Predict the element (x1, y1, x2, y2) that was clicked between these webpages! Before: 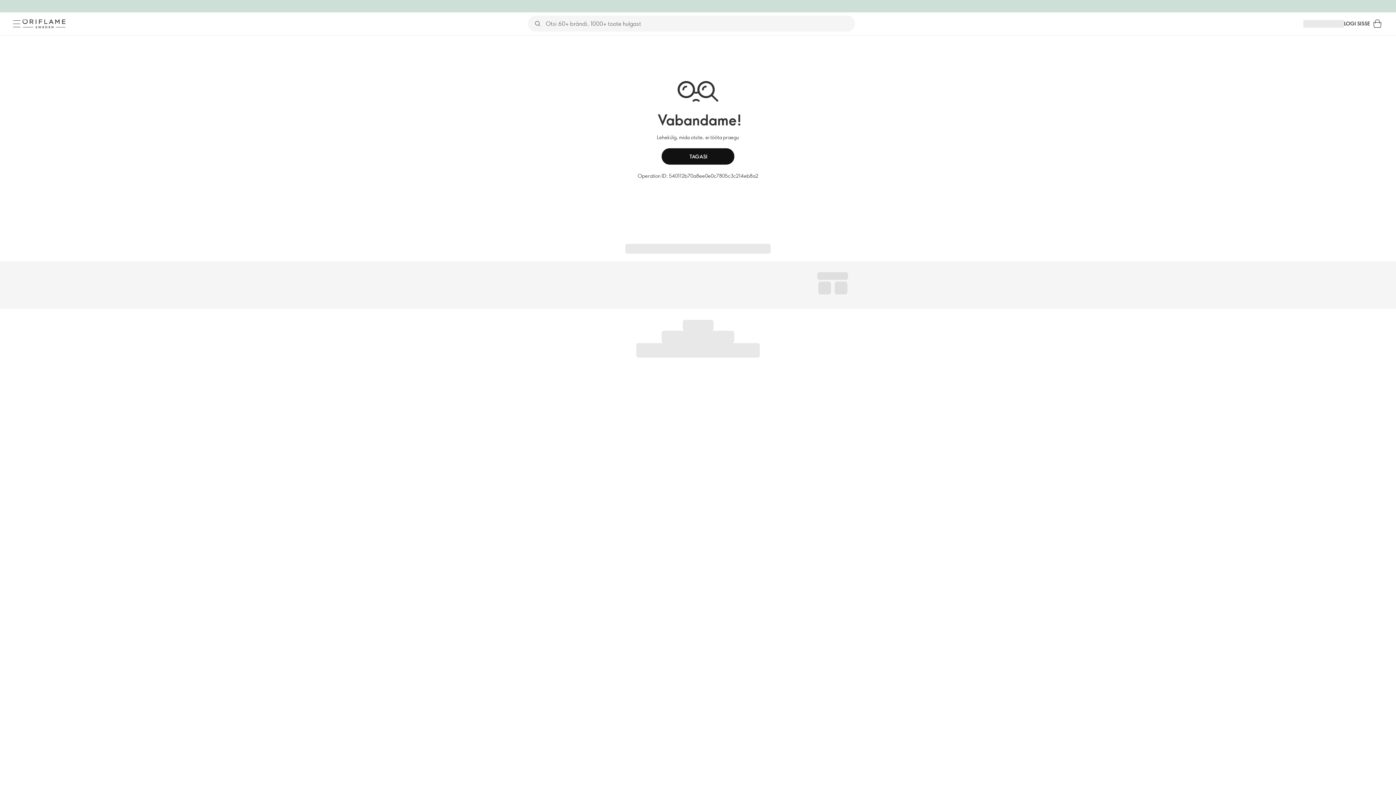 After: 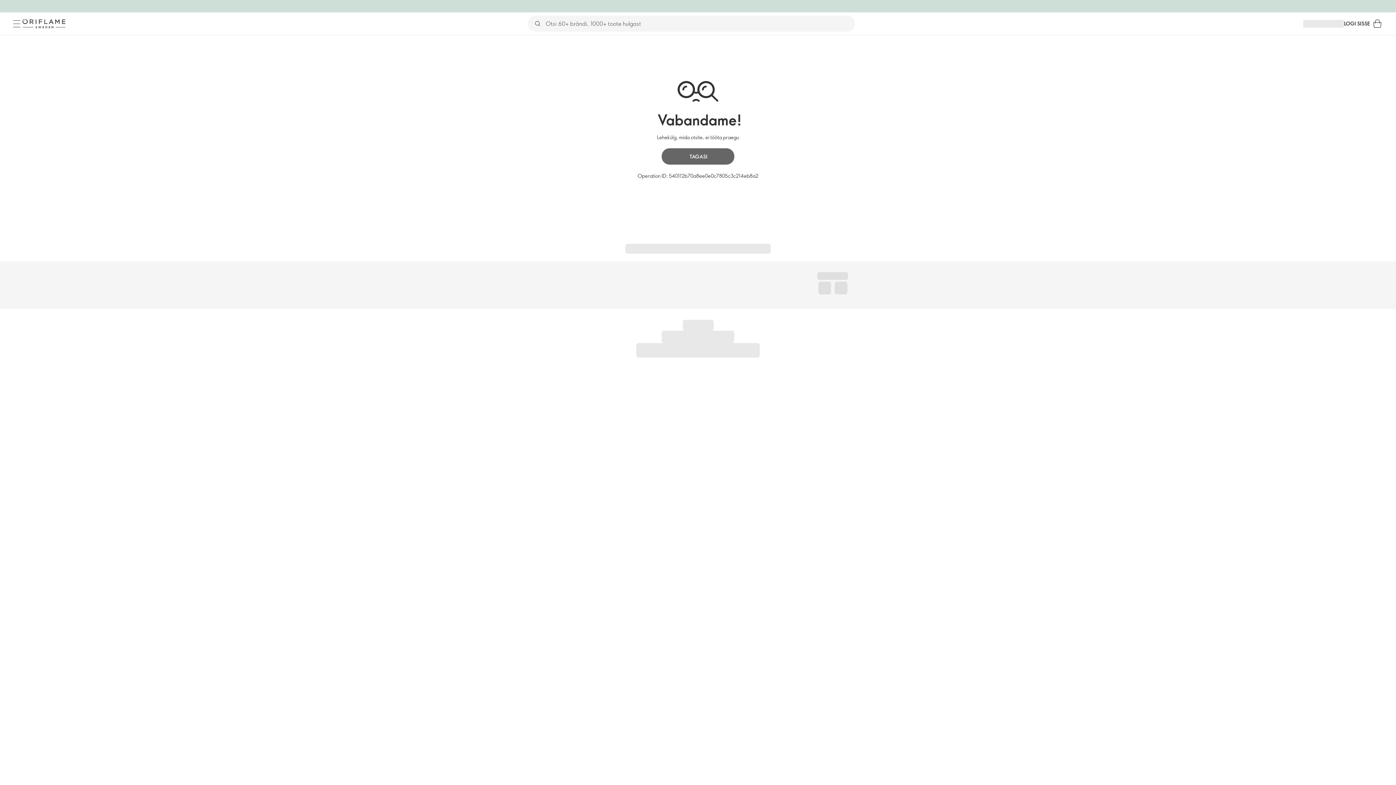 Action: label:  TAGASI bbox: (661, 148, 734, 164)